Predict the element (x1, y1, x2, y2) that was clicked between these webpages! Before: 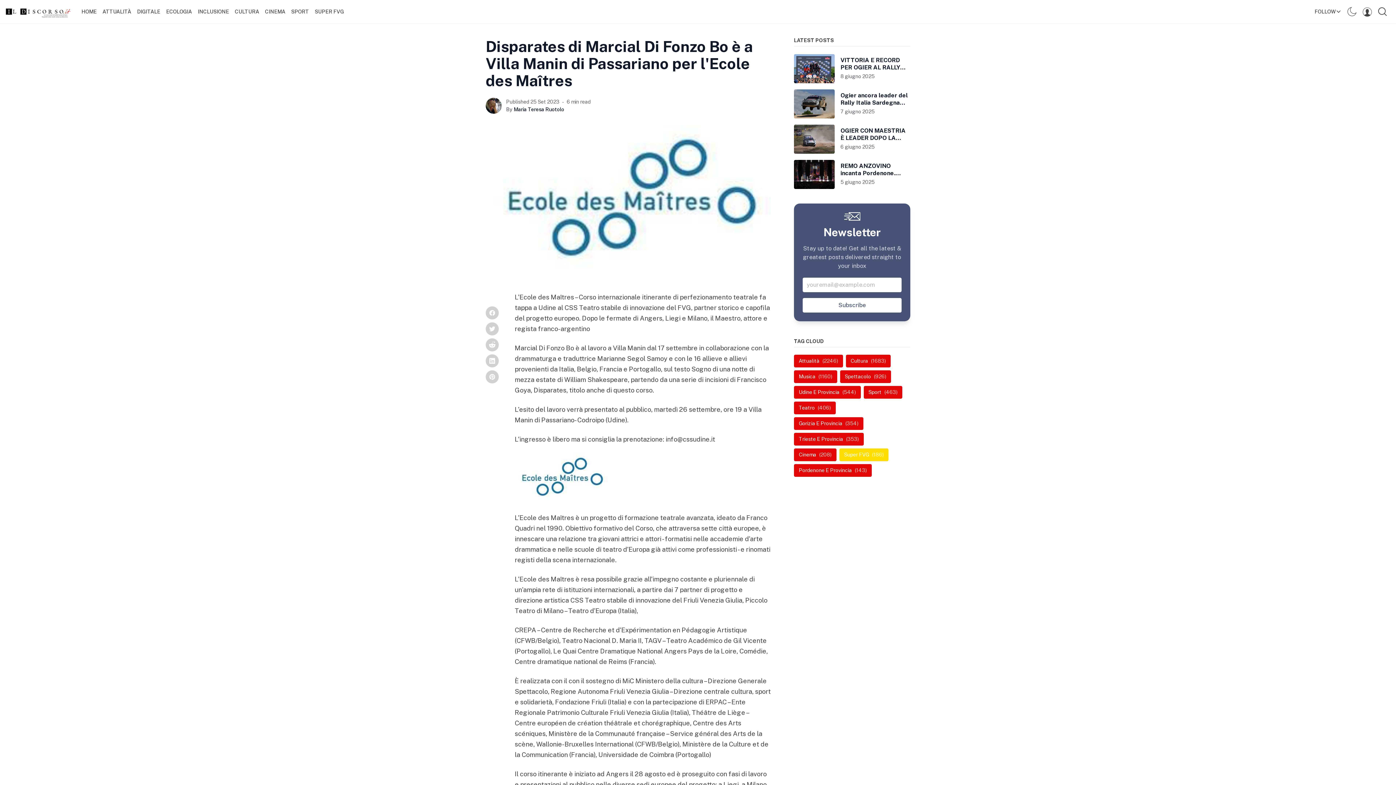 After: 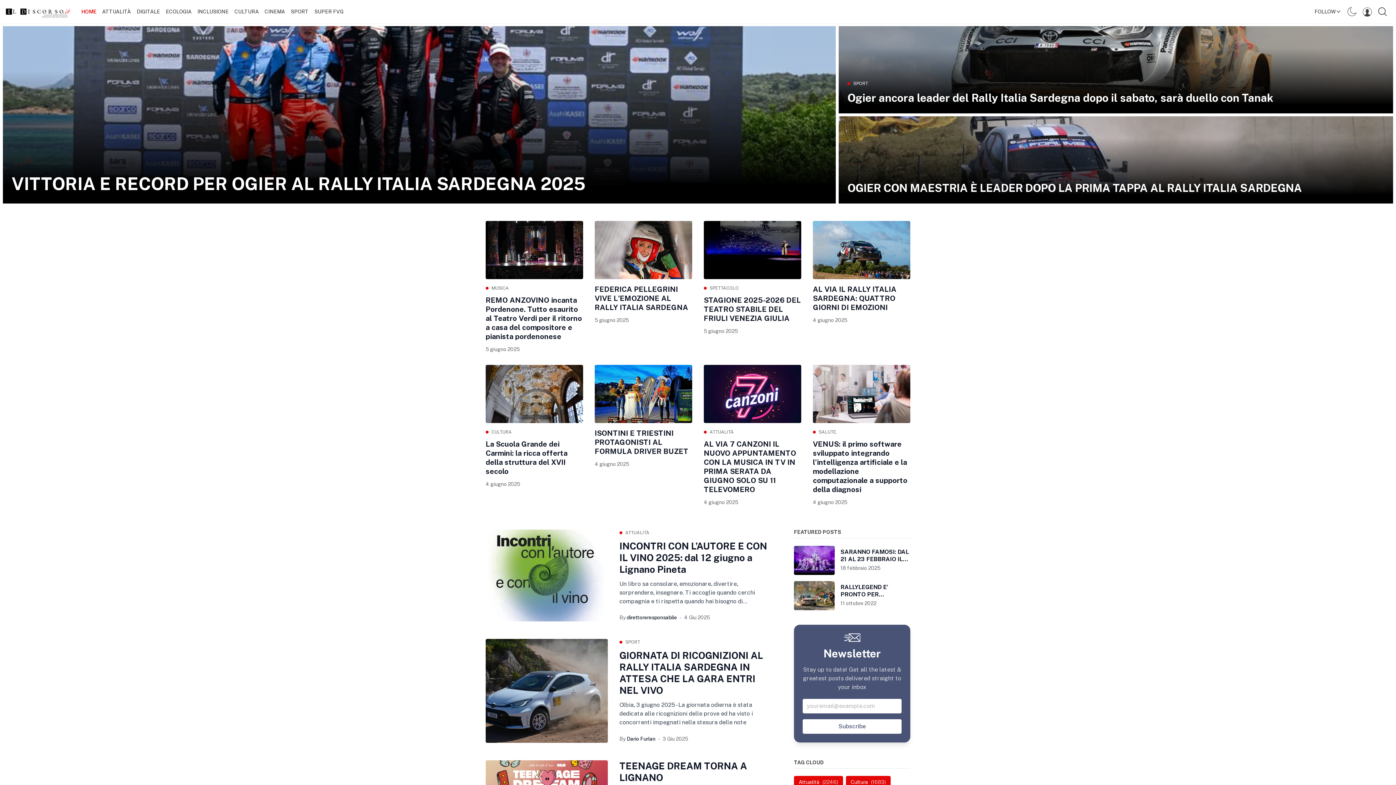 Action: label: HOME bbox: (78, 8, 99, 14)